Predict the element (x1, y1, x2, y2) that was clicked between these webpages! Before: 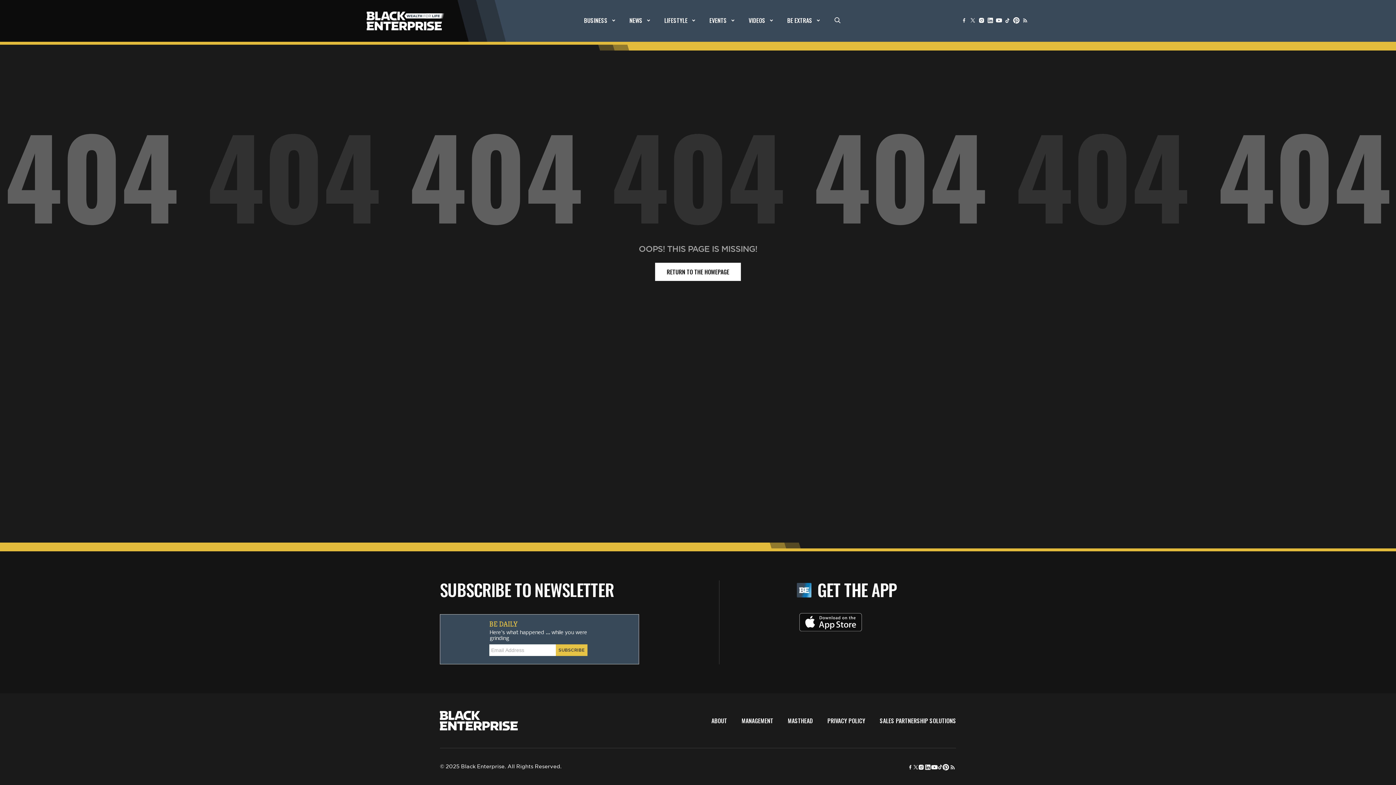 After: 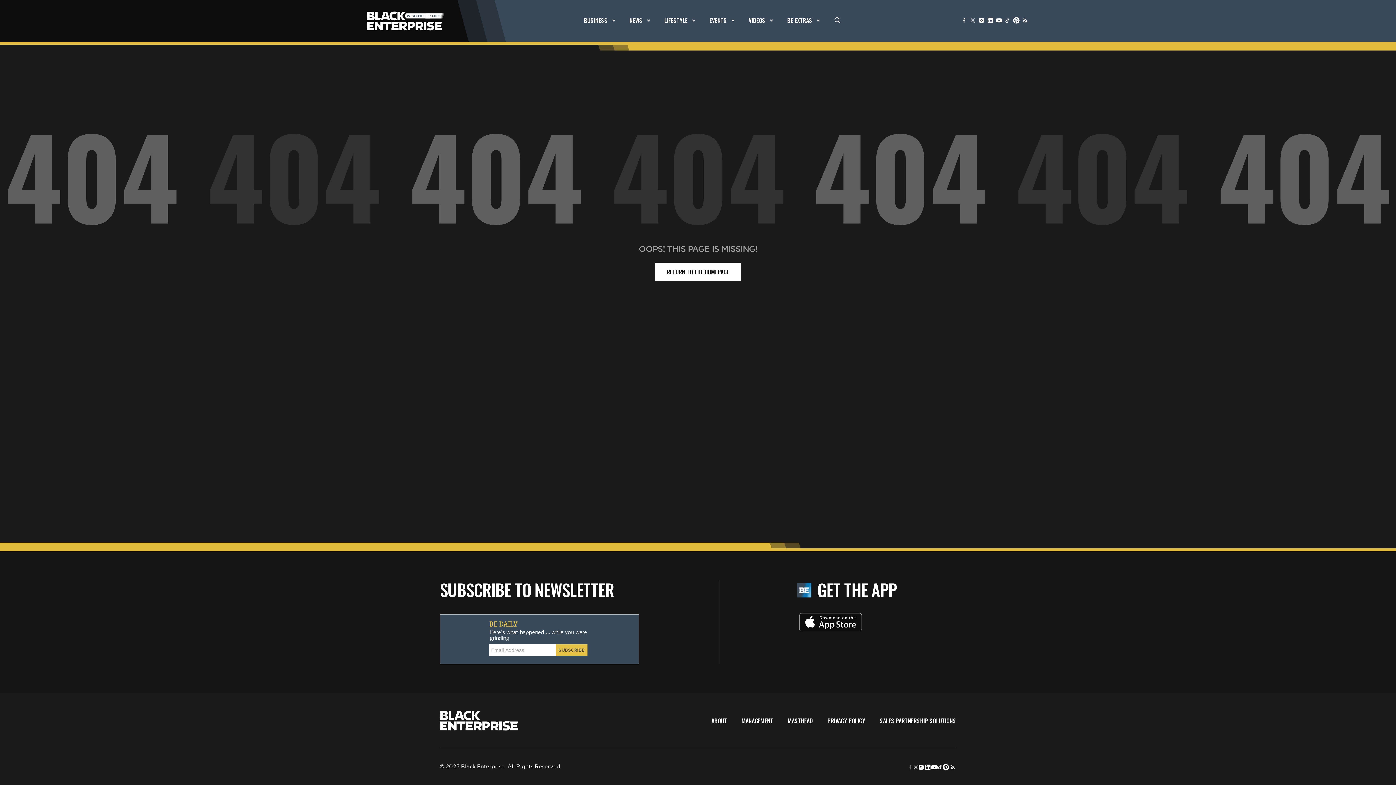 Action: bbox: (907, 763, 913, 771)